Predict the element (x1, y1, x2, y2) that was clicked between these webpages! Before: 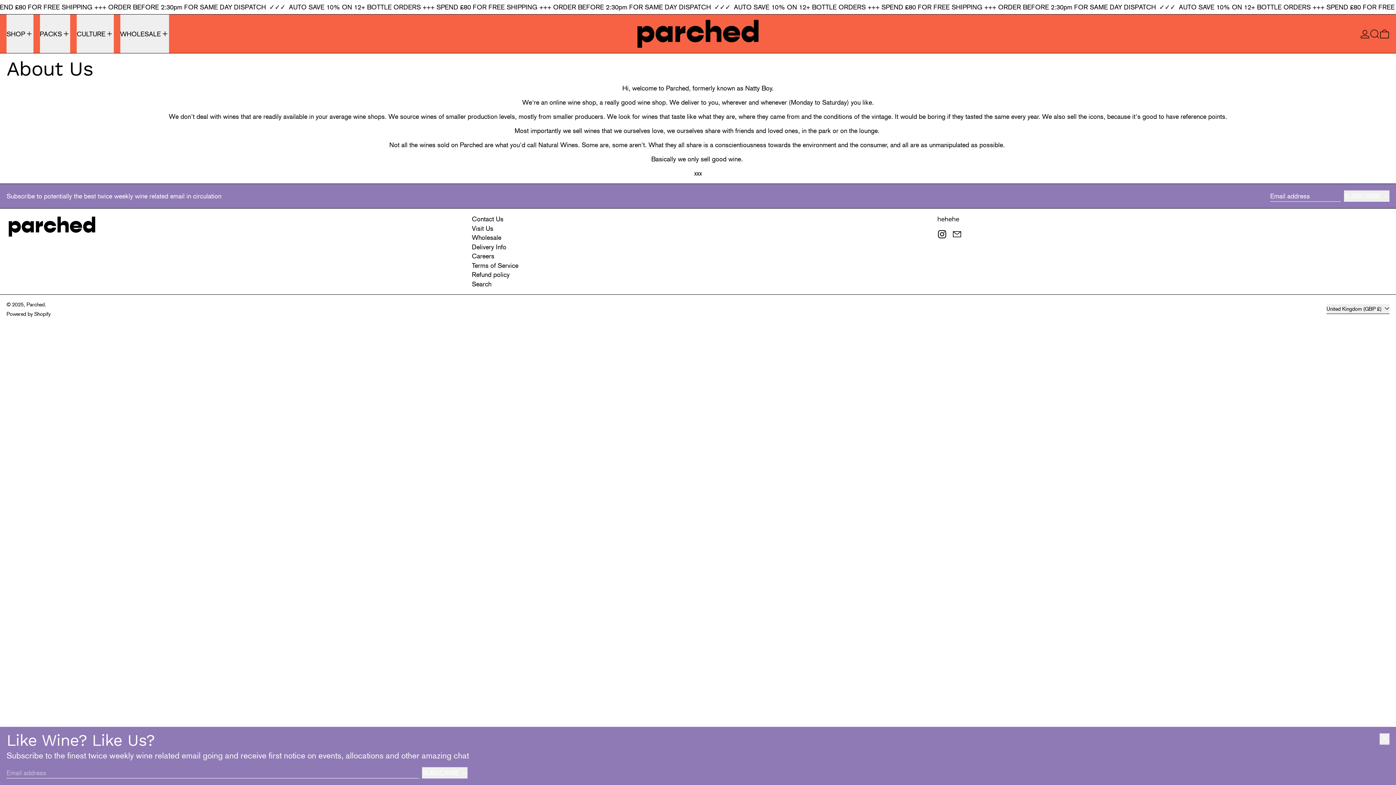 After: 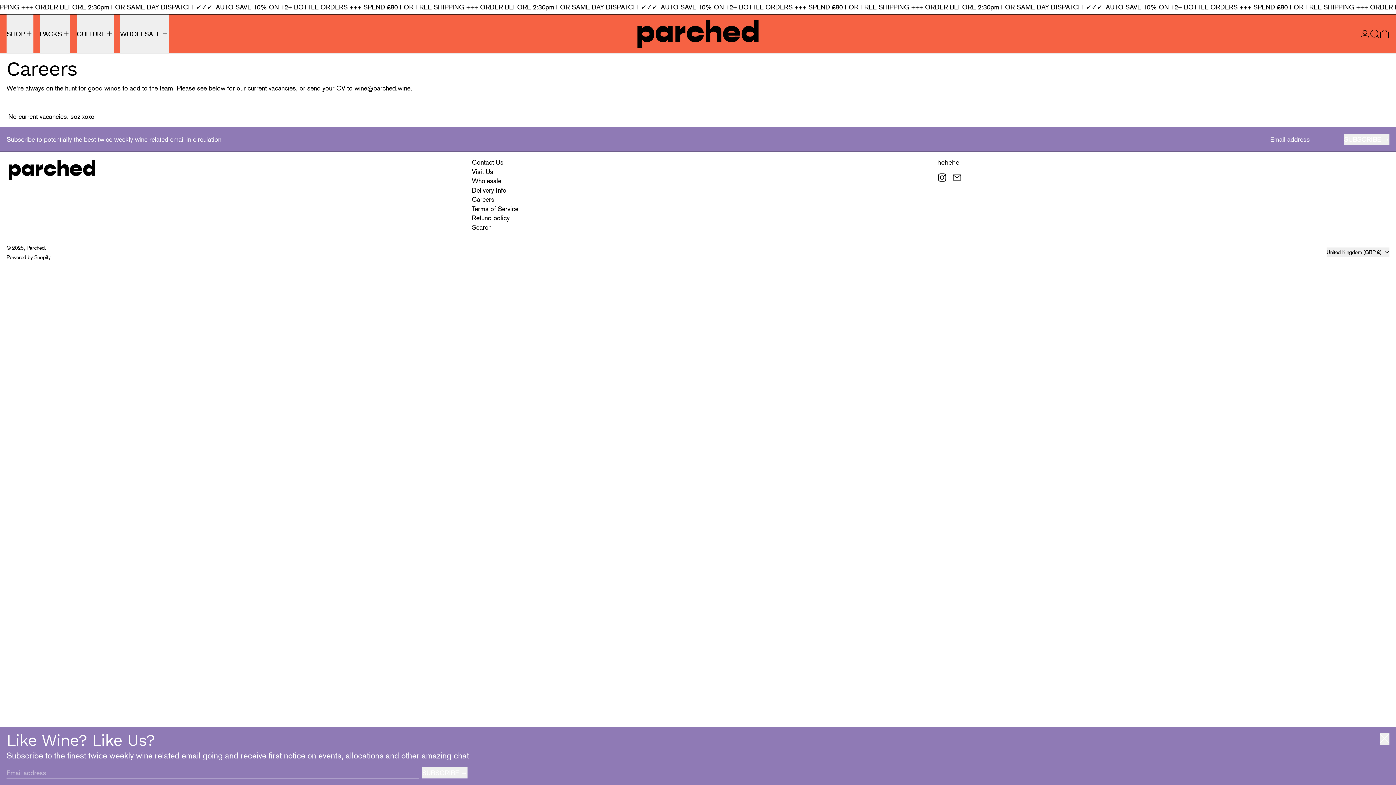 Action: label: Careers bbox: (472, 252, 494, 260)